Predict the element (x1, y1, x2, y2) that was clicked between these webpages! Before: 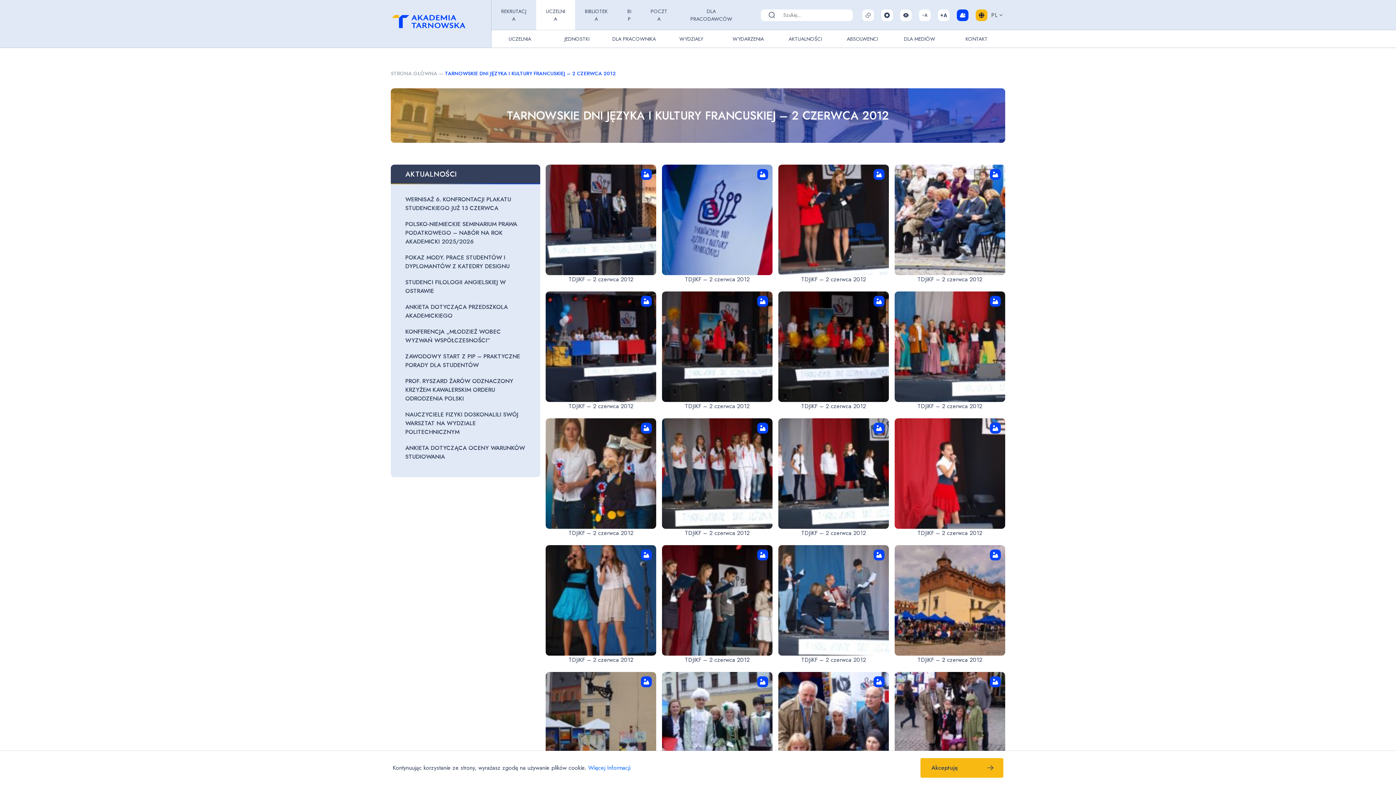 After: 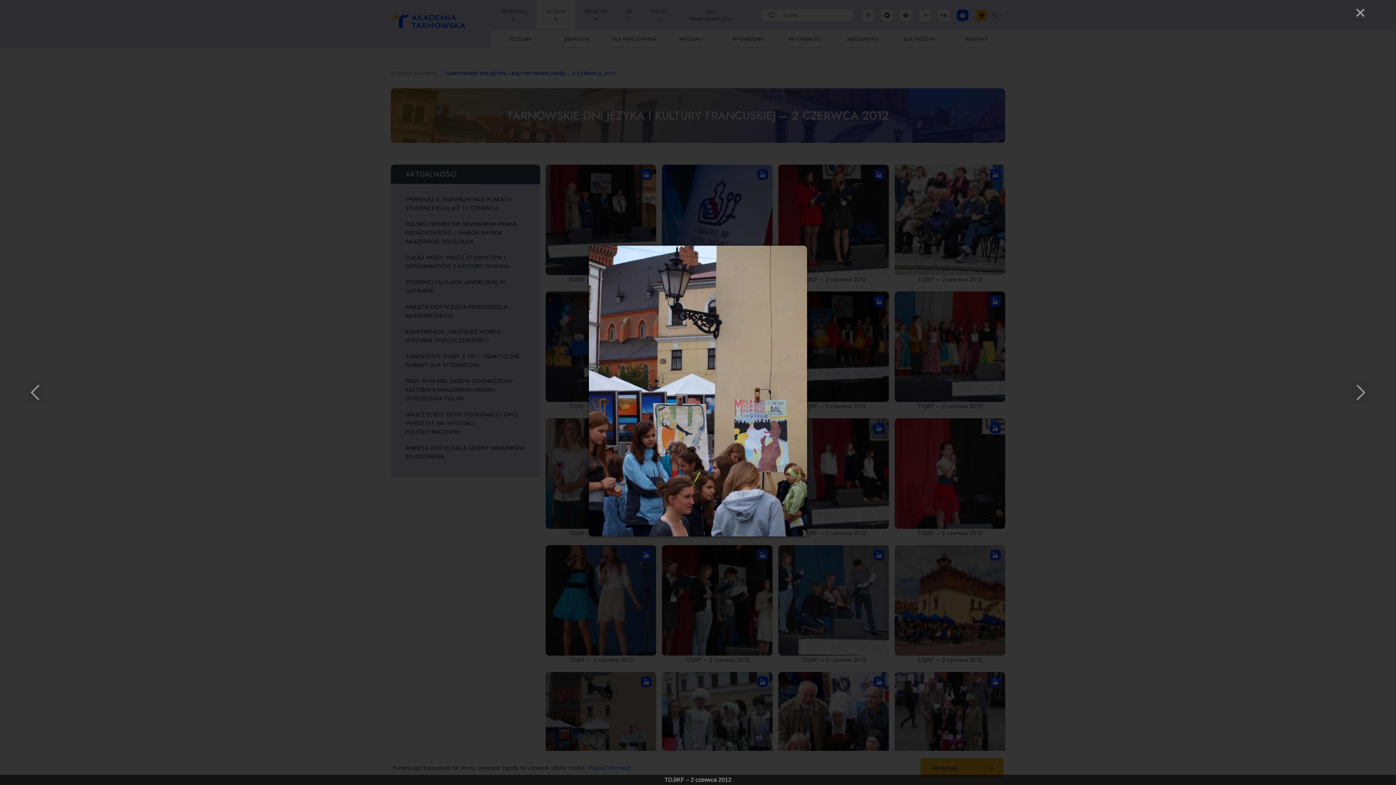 Action: bbox: (545, 672, 656, 782)